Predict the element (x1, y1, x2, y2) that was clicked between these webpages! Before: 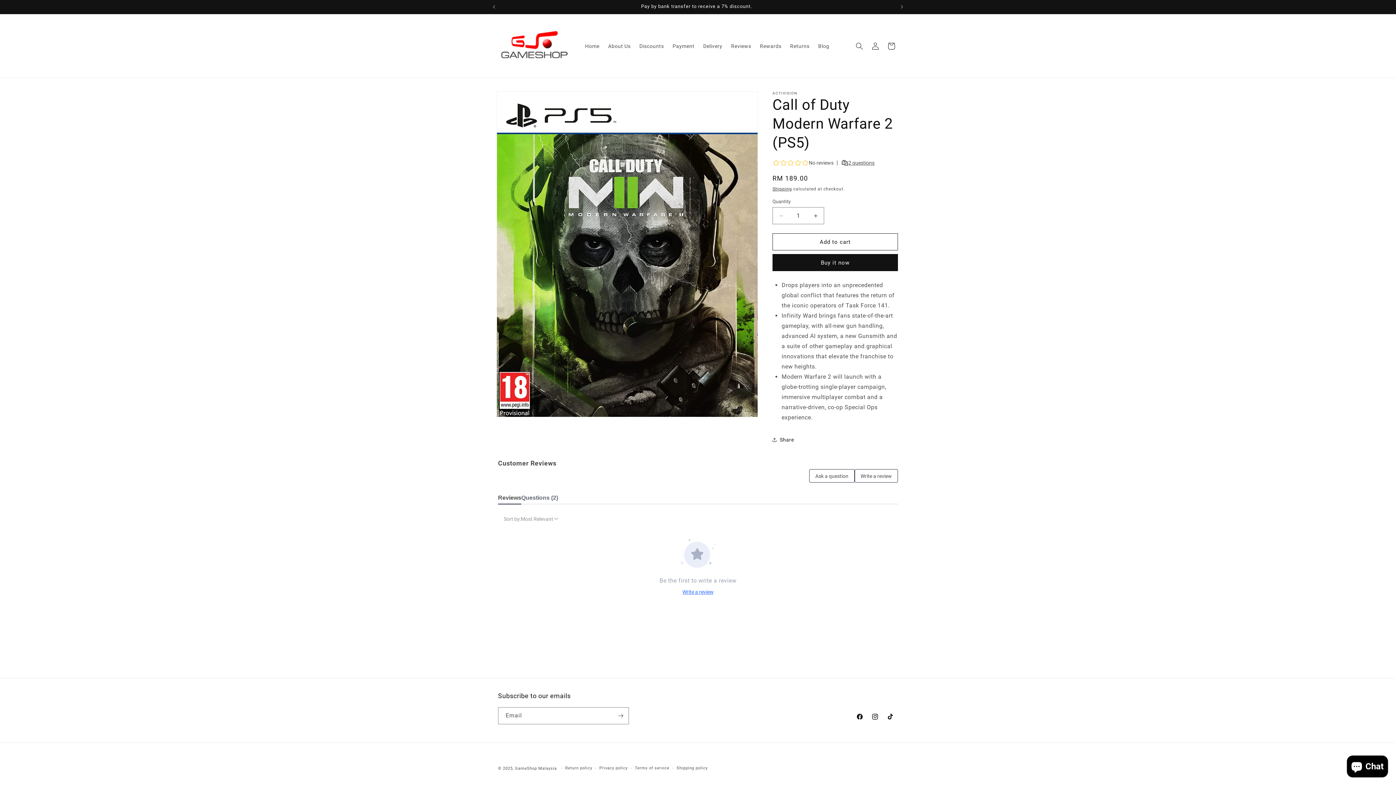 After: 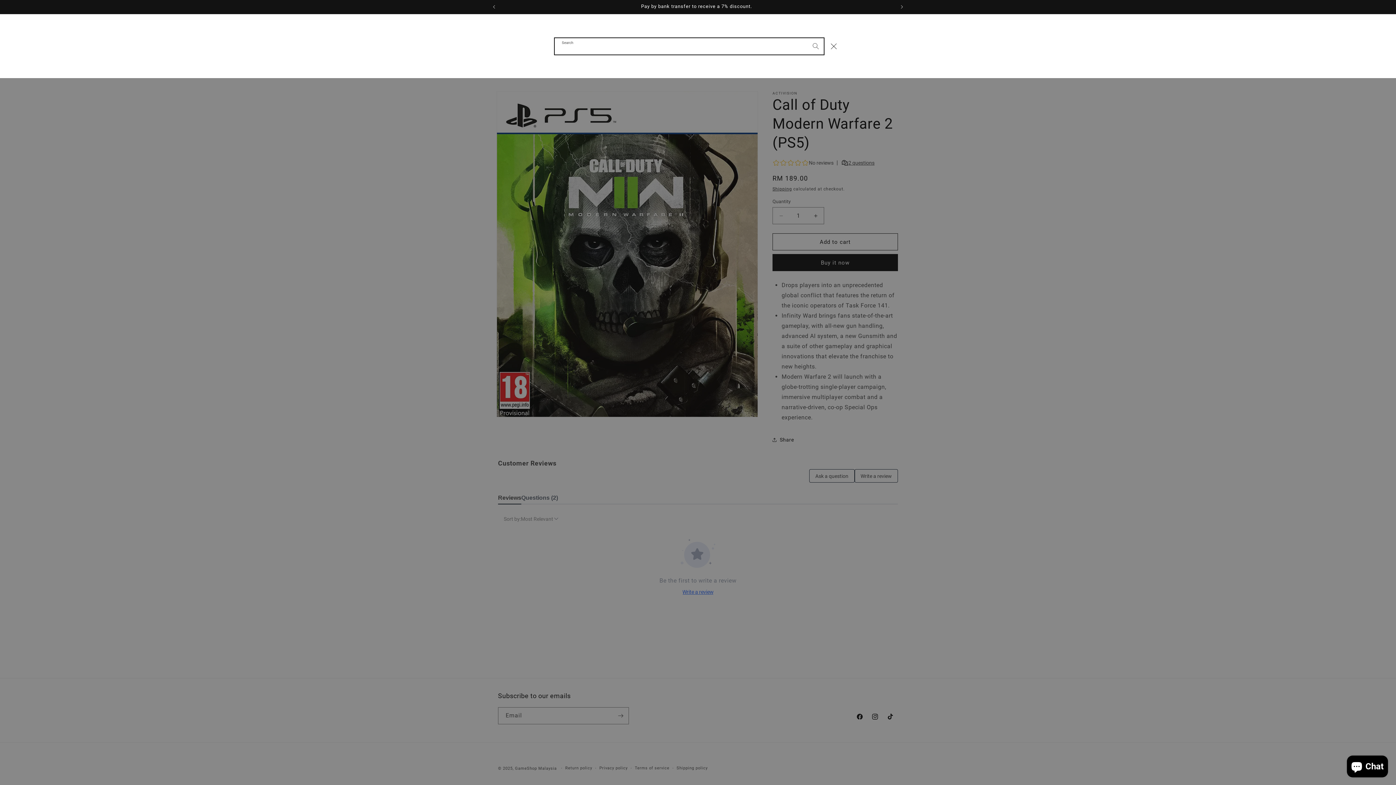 Action: label: Search bbox: (851, 38, 867, 54)